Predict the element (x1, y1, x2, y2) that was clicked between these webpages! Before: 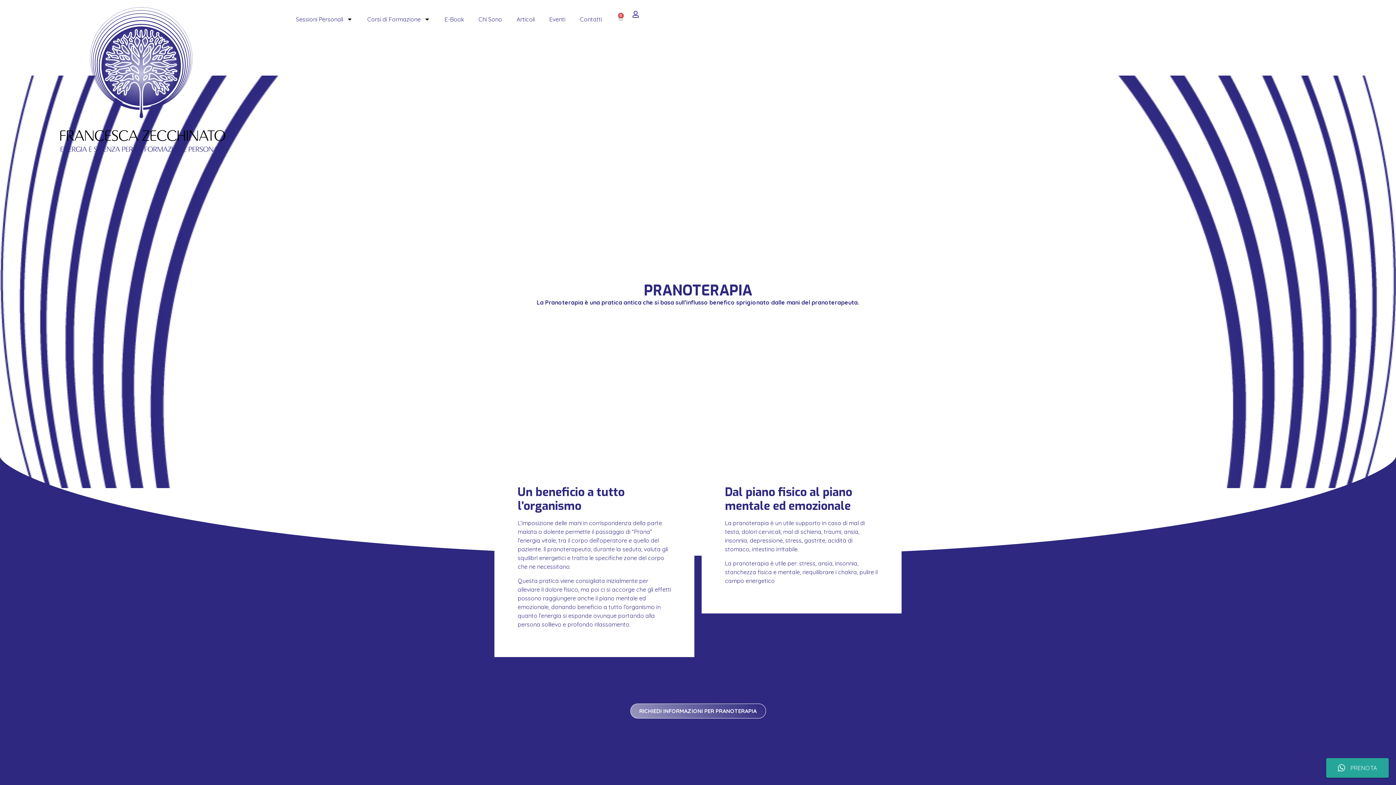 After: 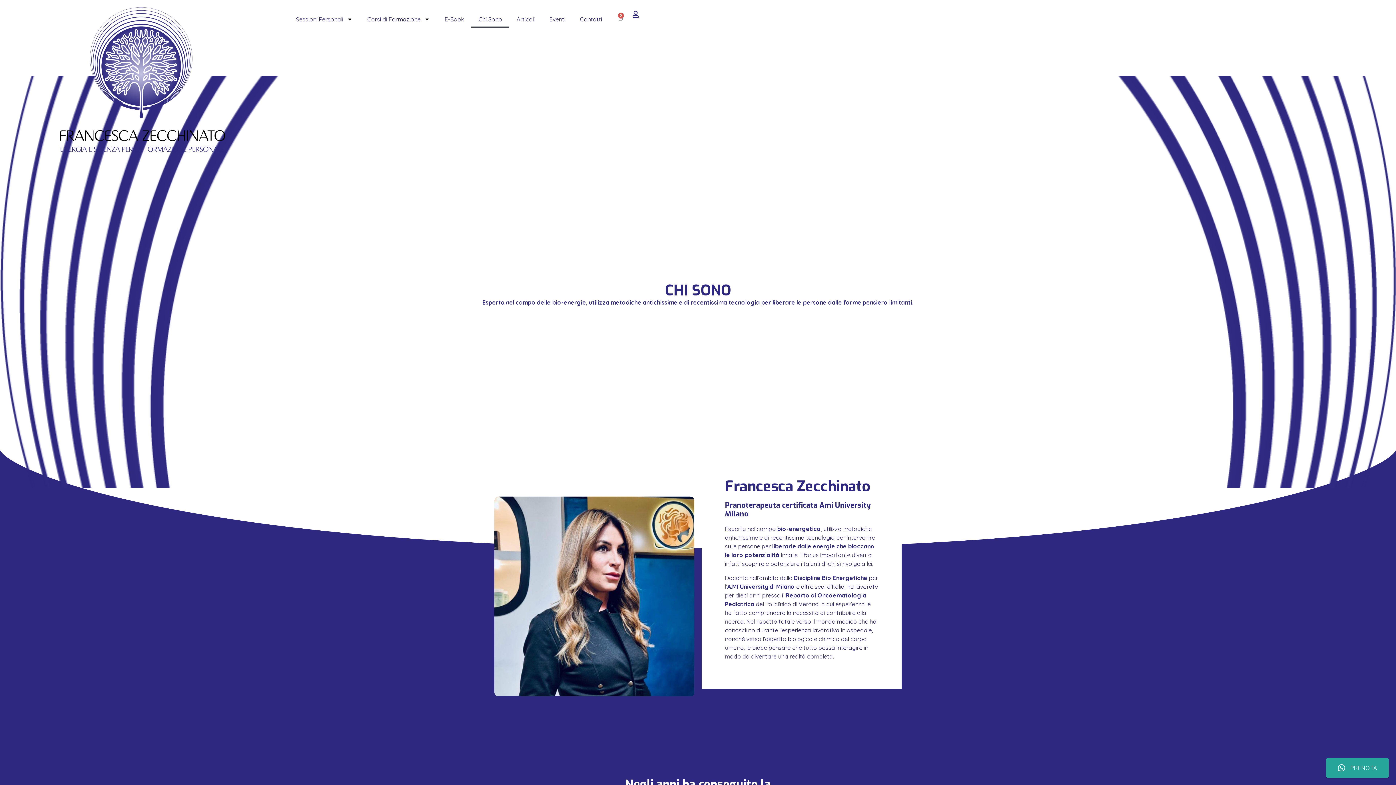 Action: label: Chi Sono bbox: (471, 10, 509, 27)